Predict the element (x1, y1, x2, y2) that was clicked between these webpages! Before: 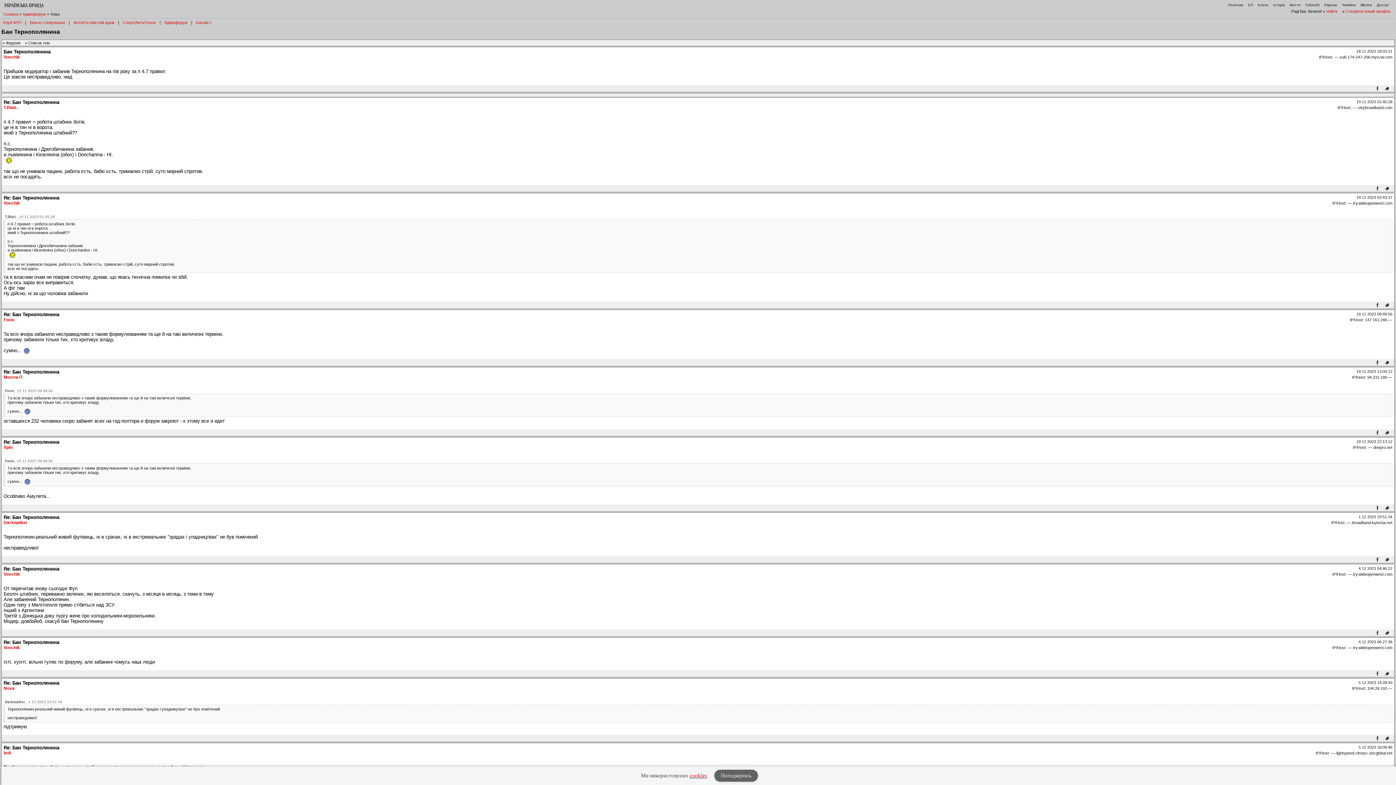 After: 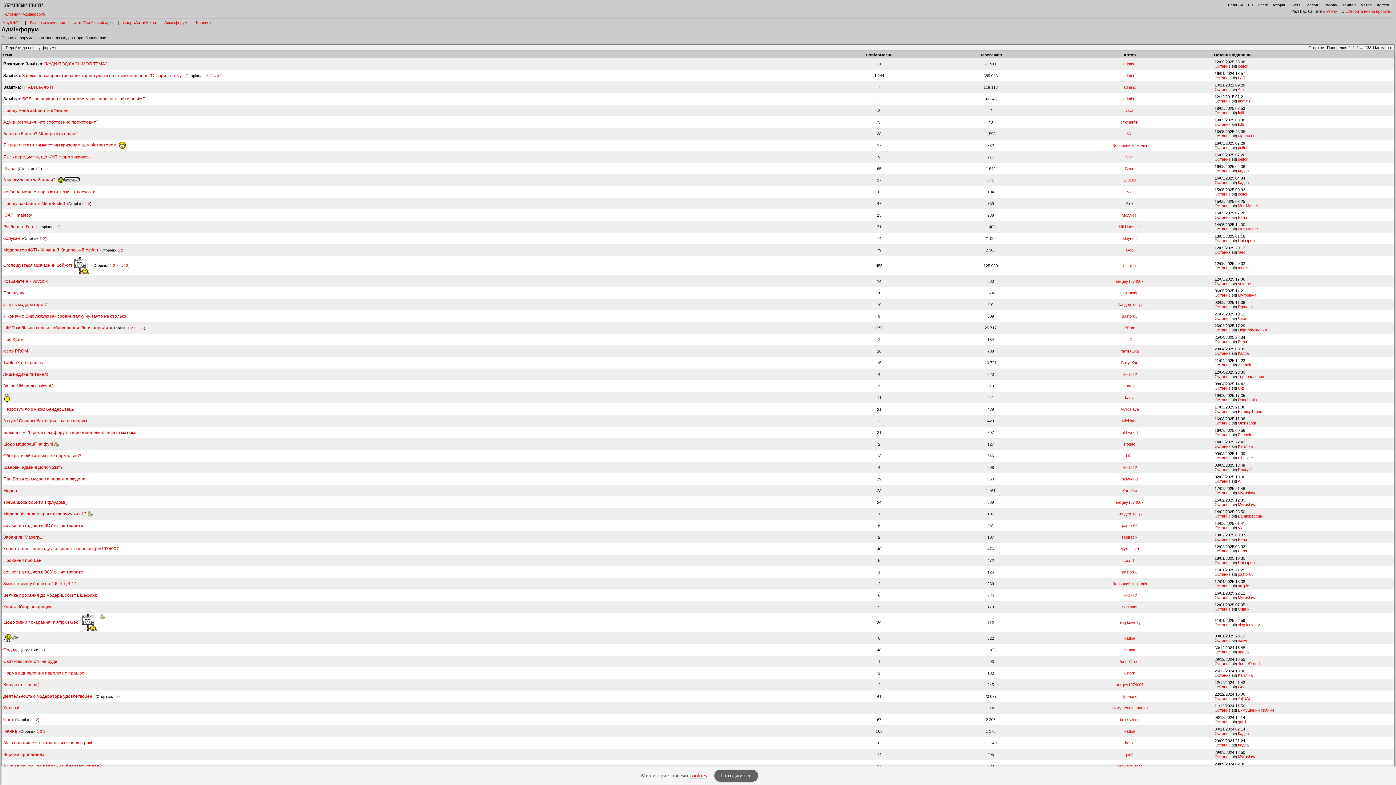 Action: bbox: (28, 39, 53, 45) label: Список тем